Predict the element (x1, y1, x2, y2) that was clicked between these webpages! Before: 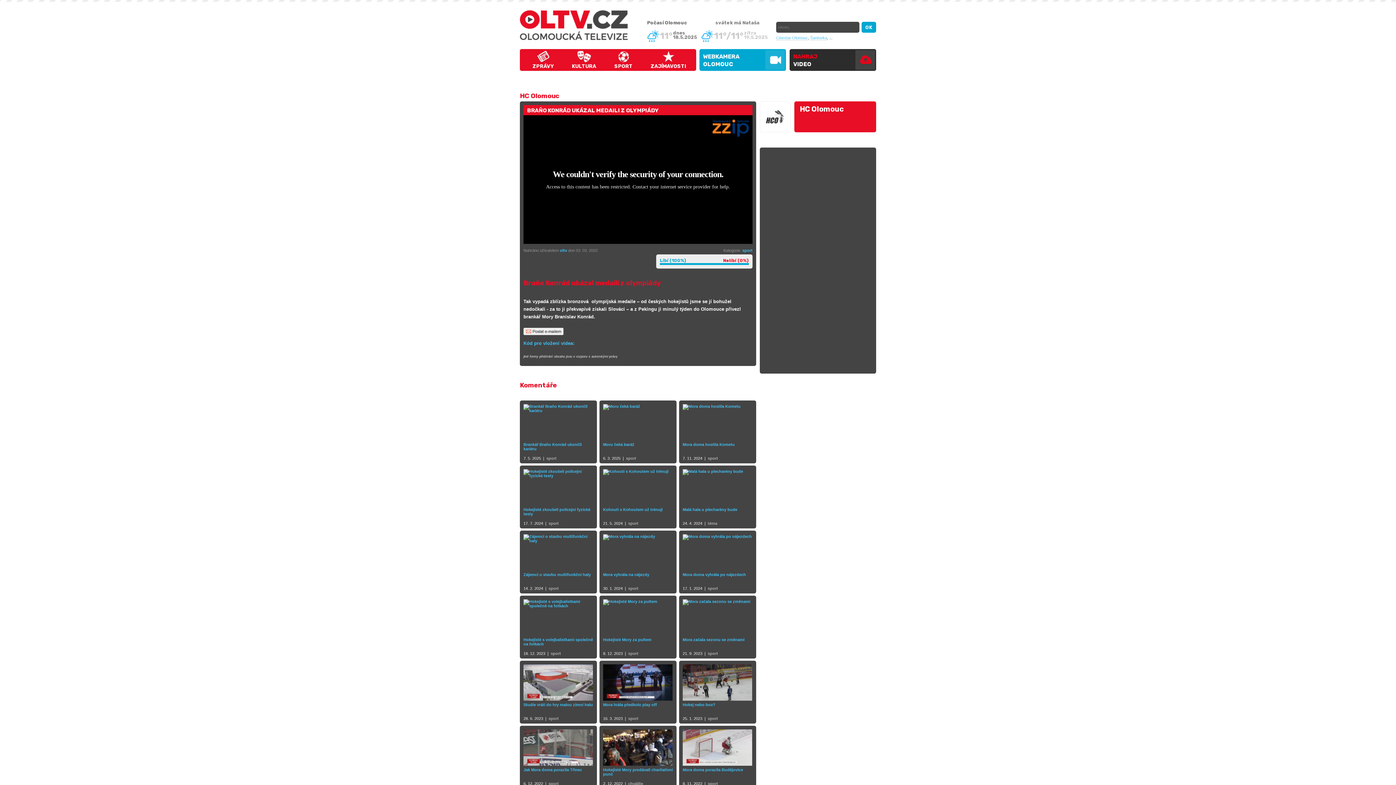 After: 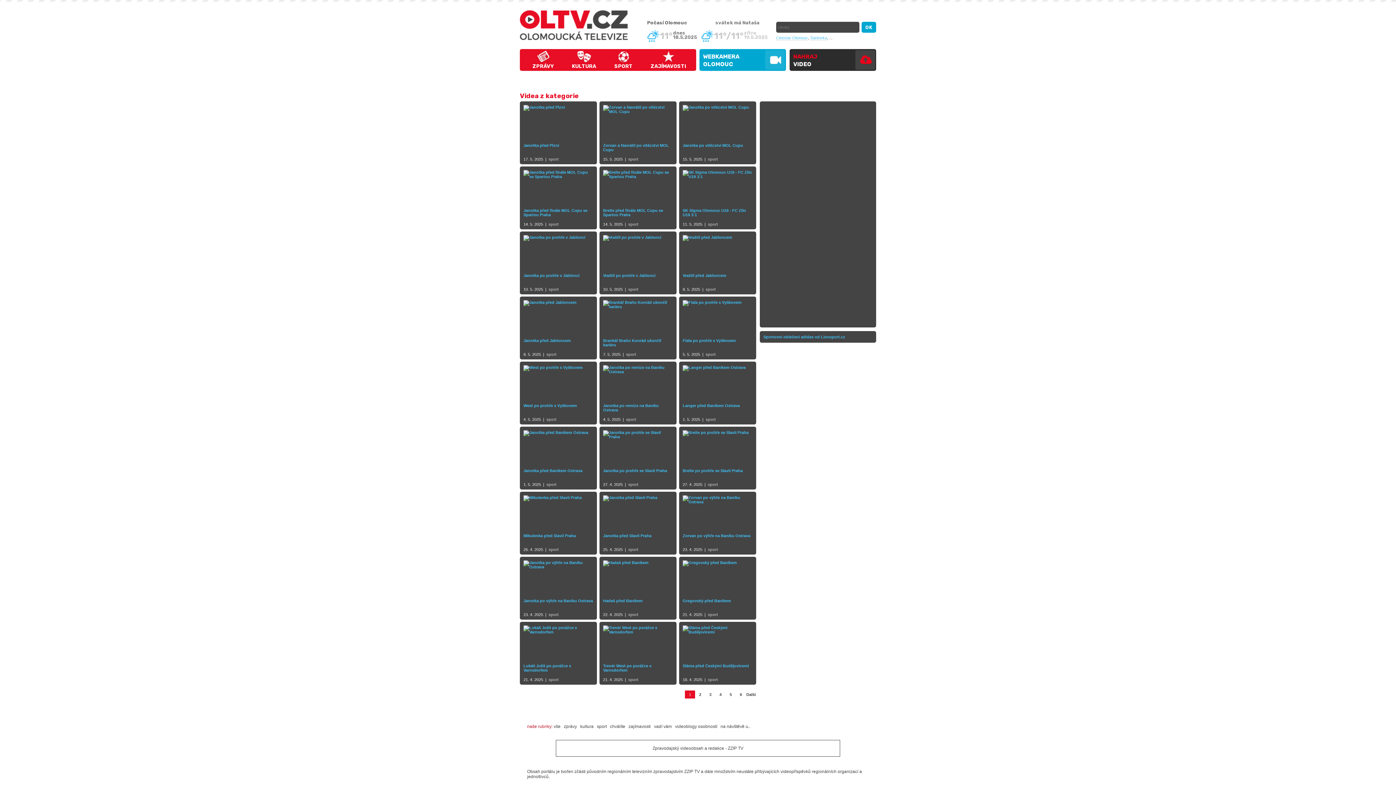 Action: bbox: (708, 586, 718, 590) label: sport